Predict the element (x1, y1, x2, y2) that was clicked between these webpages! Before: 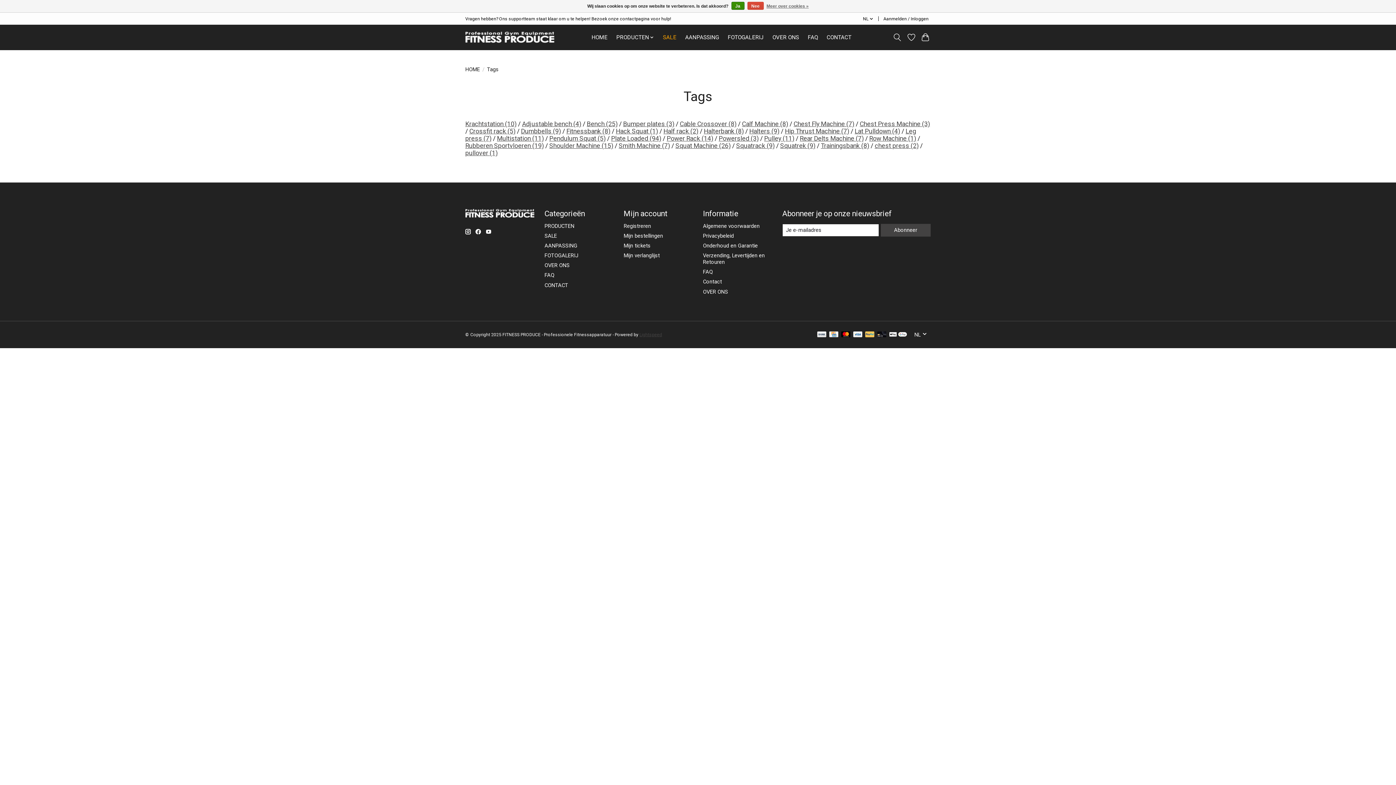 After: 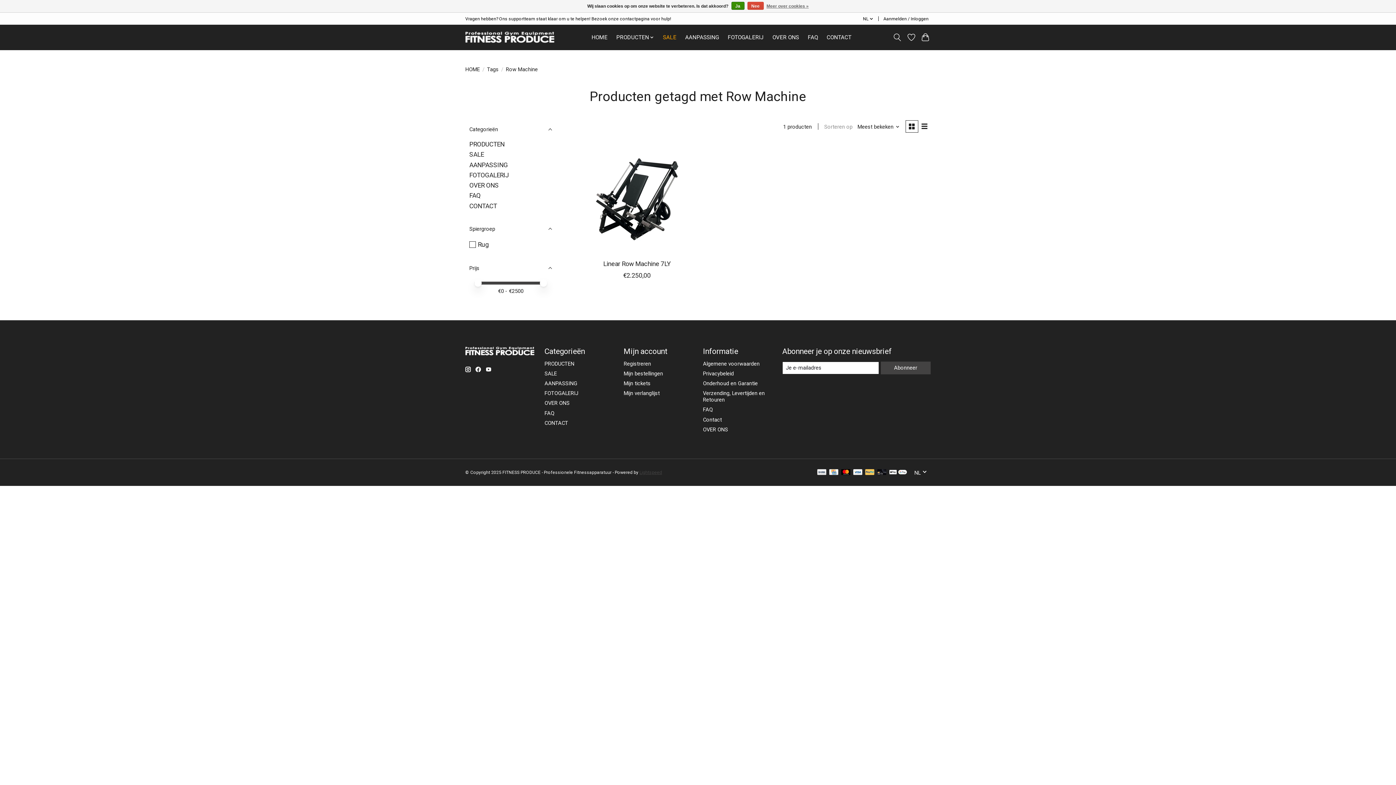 Action: bbox: (869, 134, 916, 142) label: Row Machine (1)